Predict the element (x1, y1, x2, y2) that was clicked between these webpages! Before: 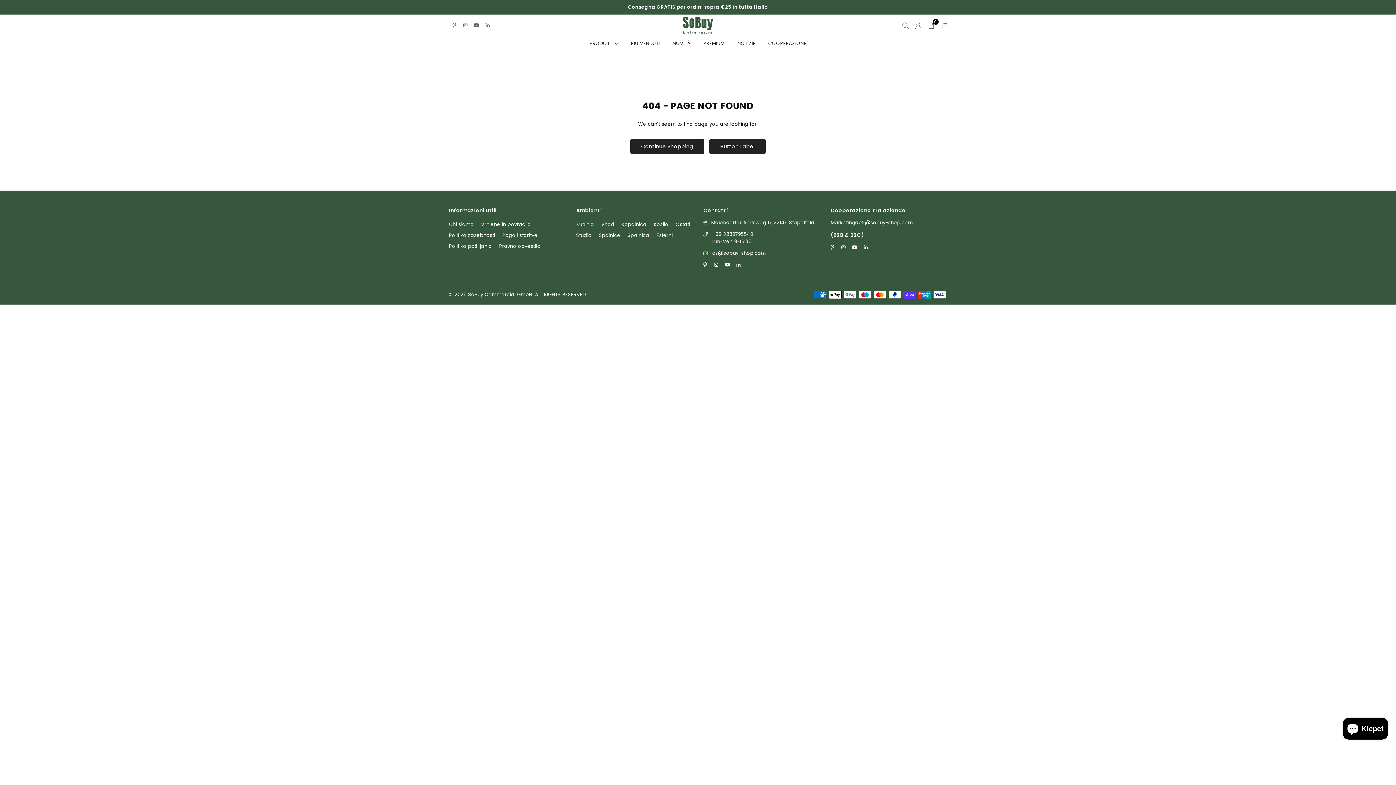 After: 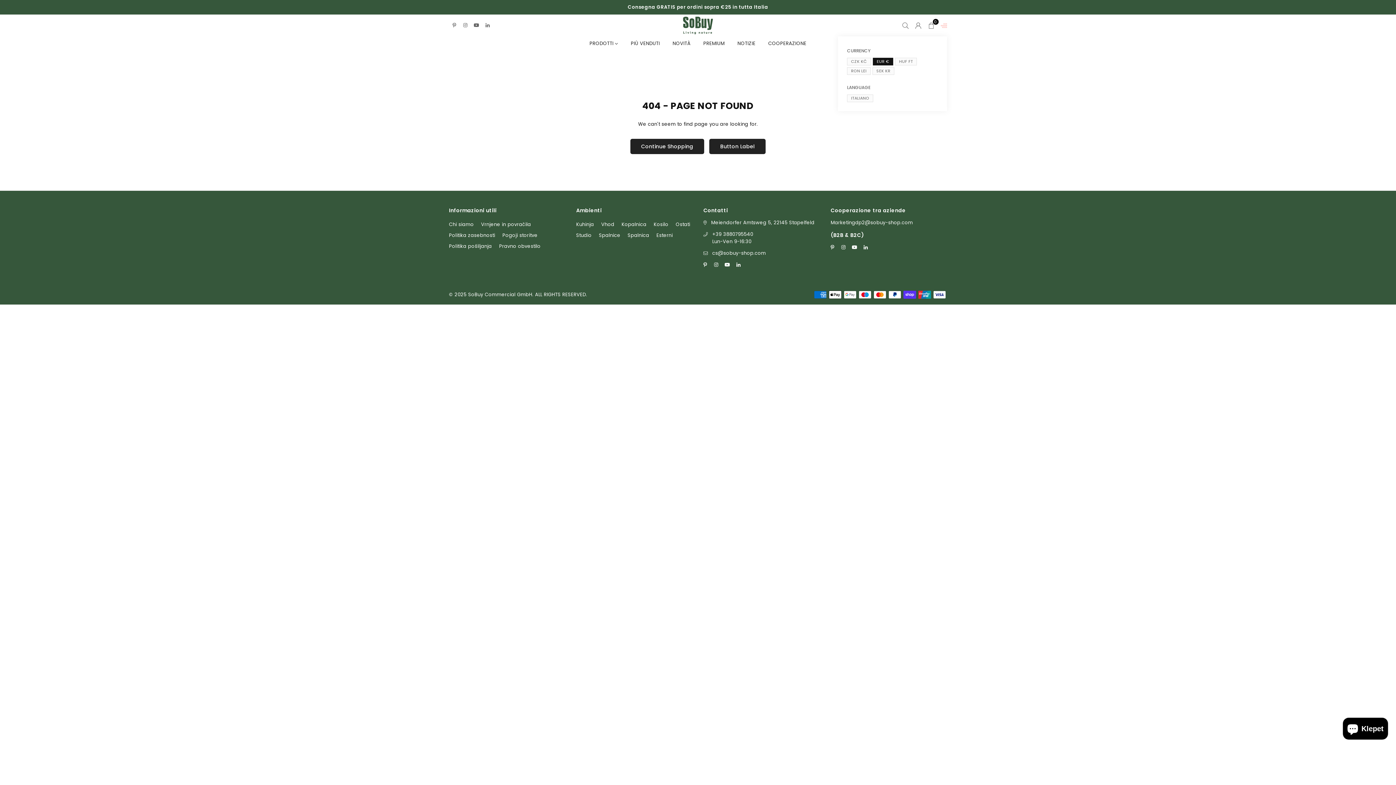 Action: bbox: (937, 19, 947, 30)